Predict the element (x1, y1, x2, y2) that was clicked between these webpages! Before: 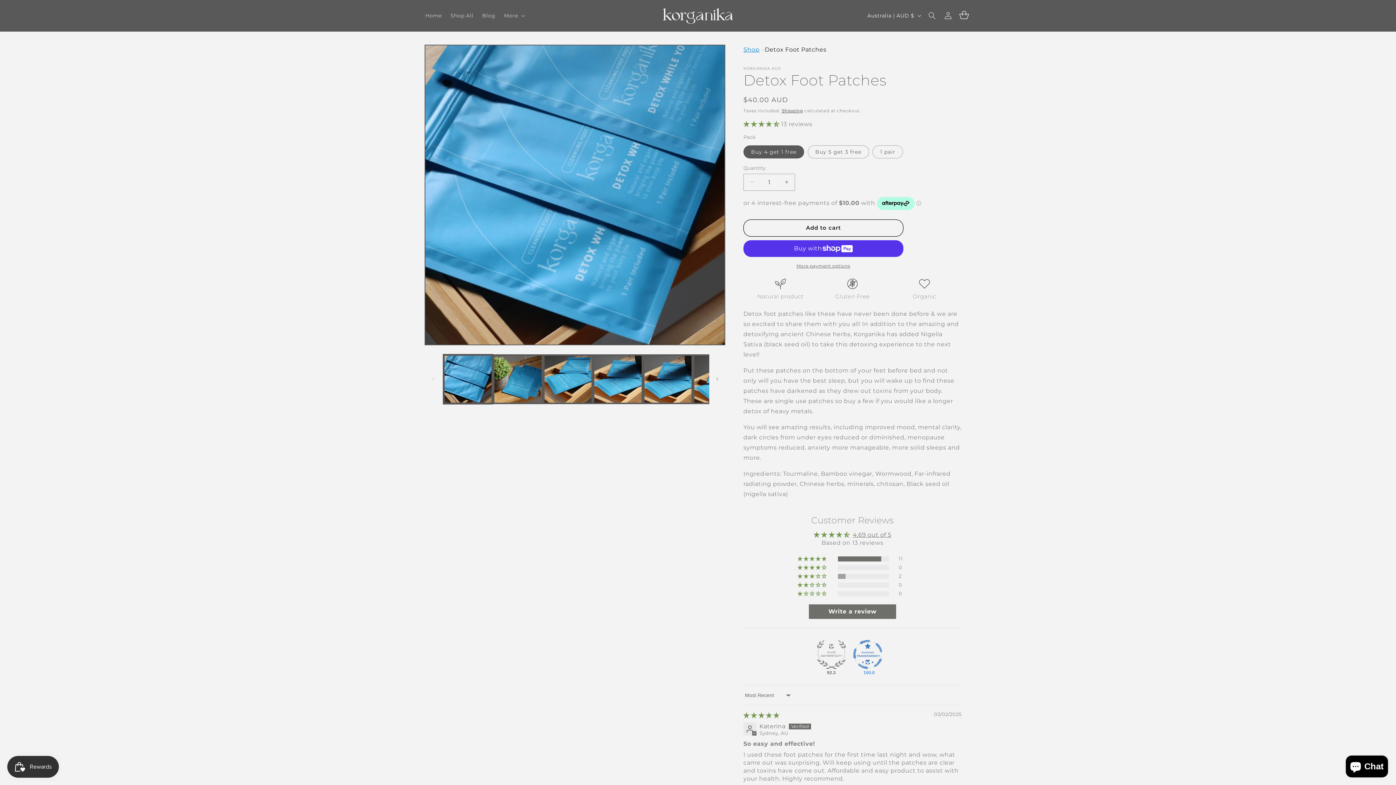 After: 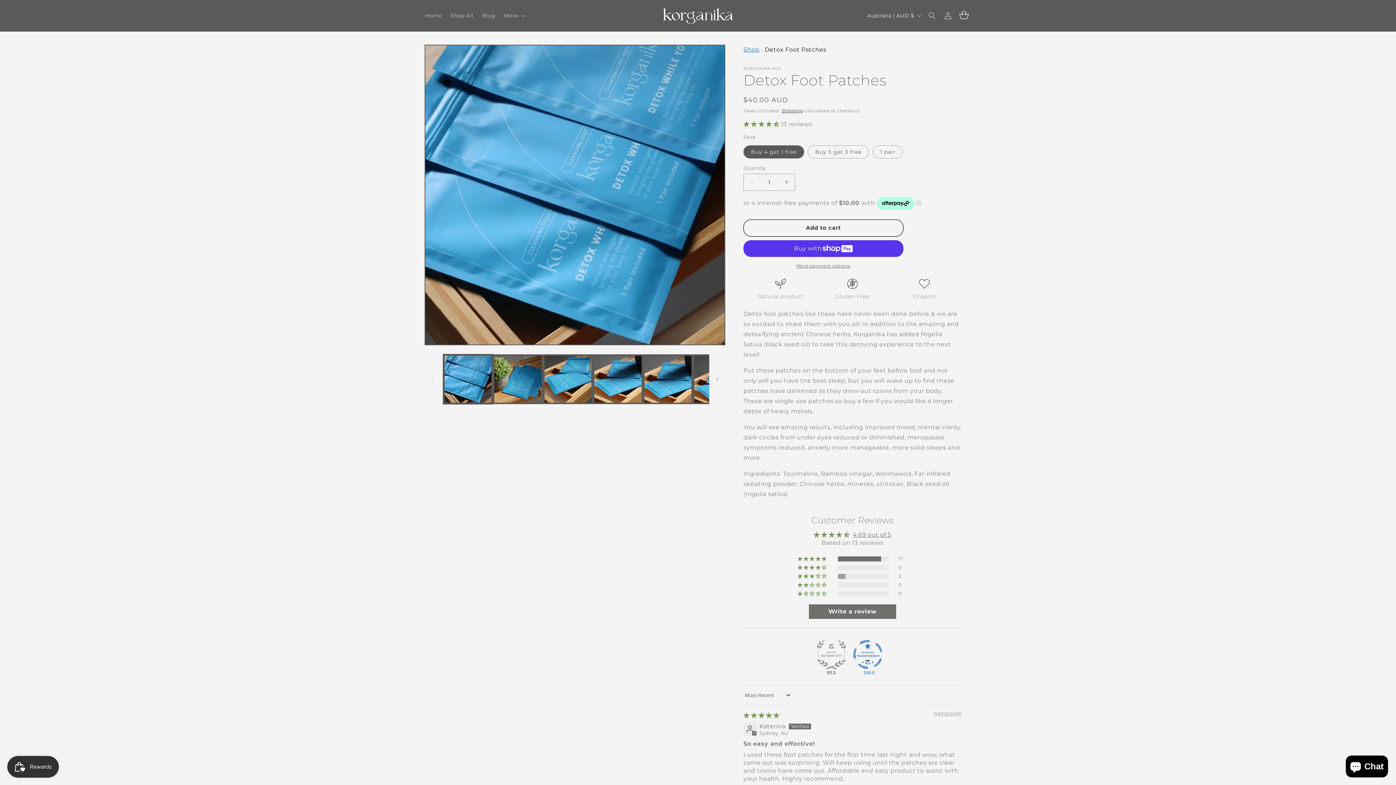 Action: label: 100.0 bbox: (853, 640, 882, 669)